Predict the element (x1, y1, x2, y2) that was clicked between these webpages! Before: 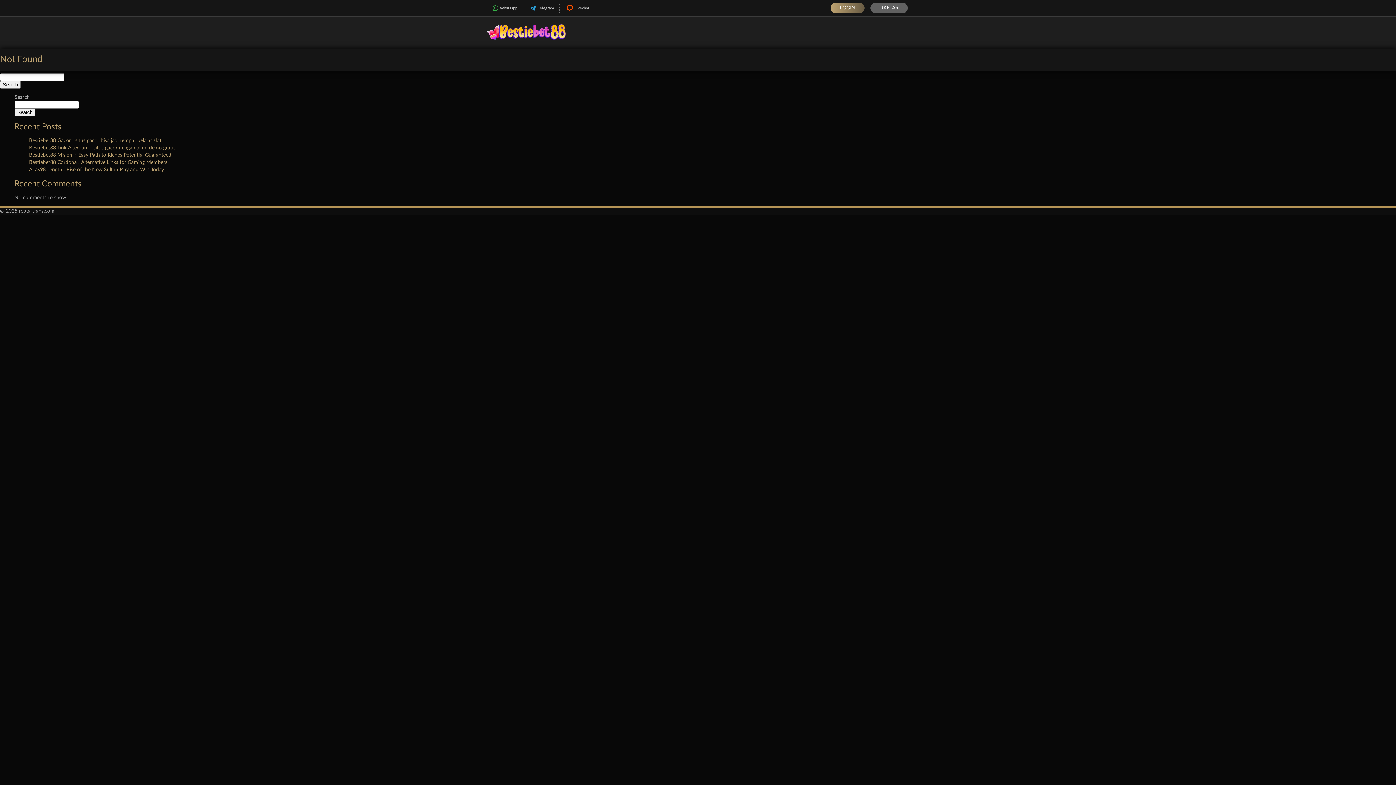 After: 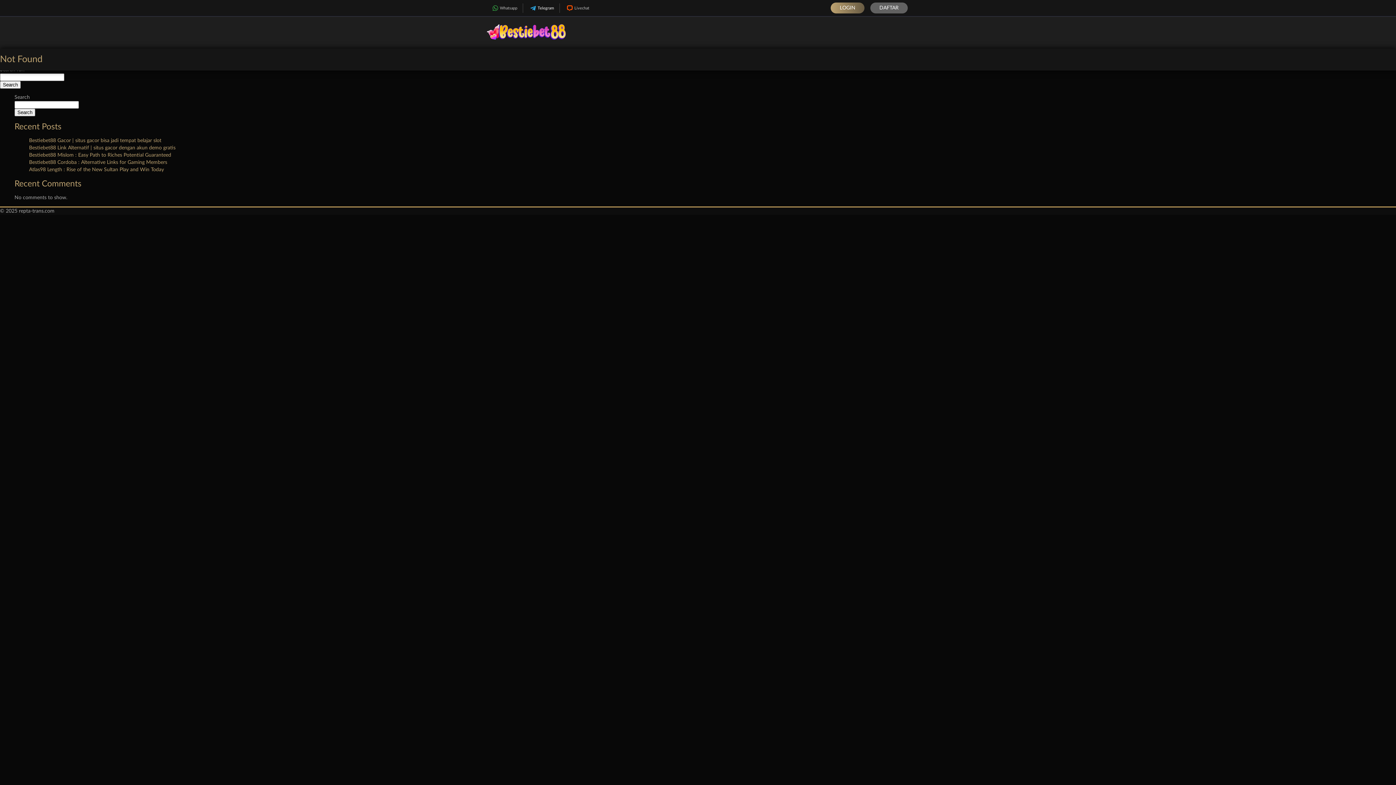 Action: bbox: (523, 3, 559, 12) label: Telegram